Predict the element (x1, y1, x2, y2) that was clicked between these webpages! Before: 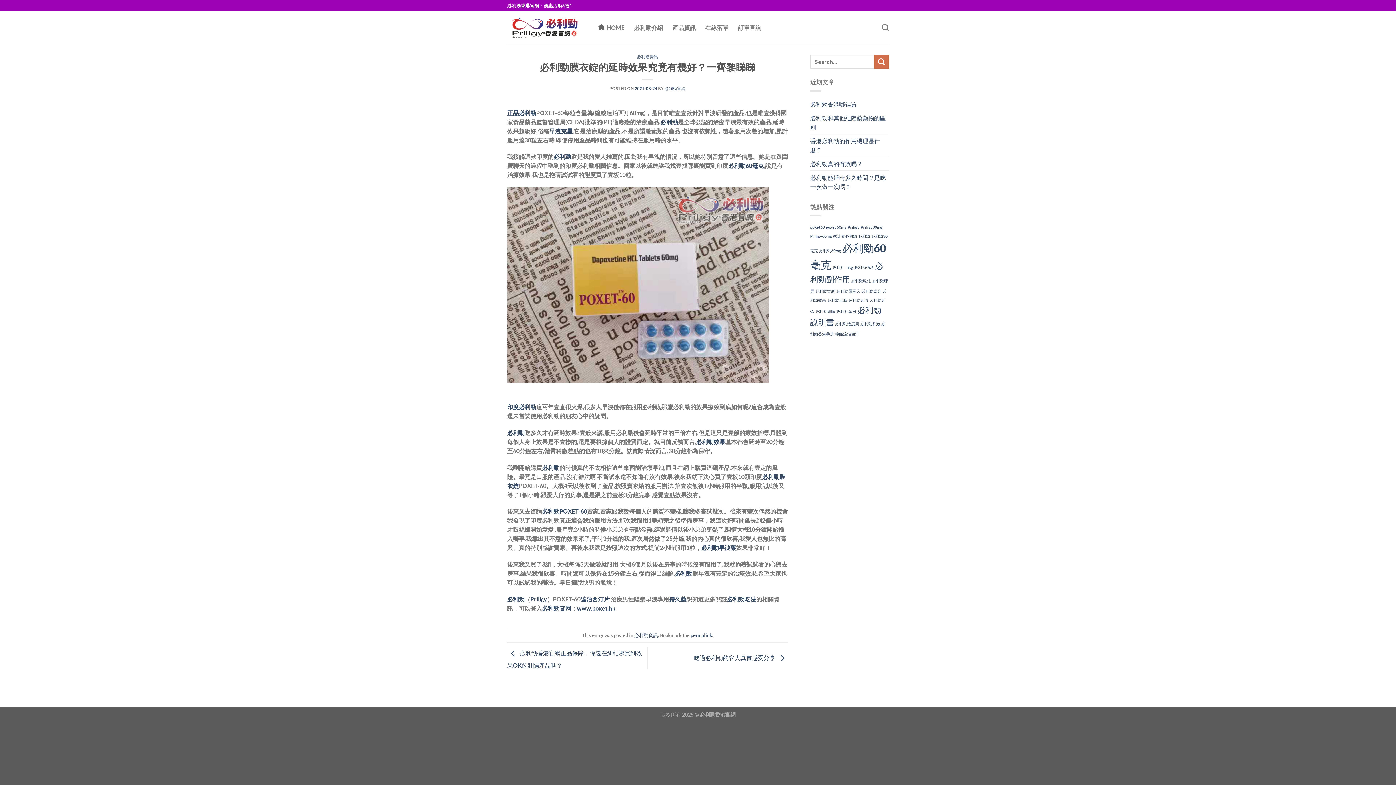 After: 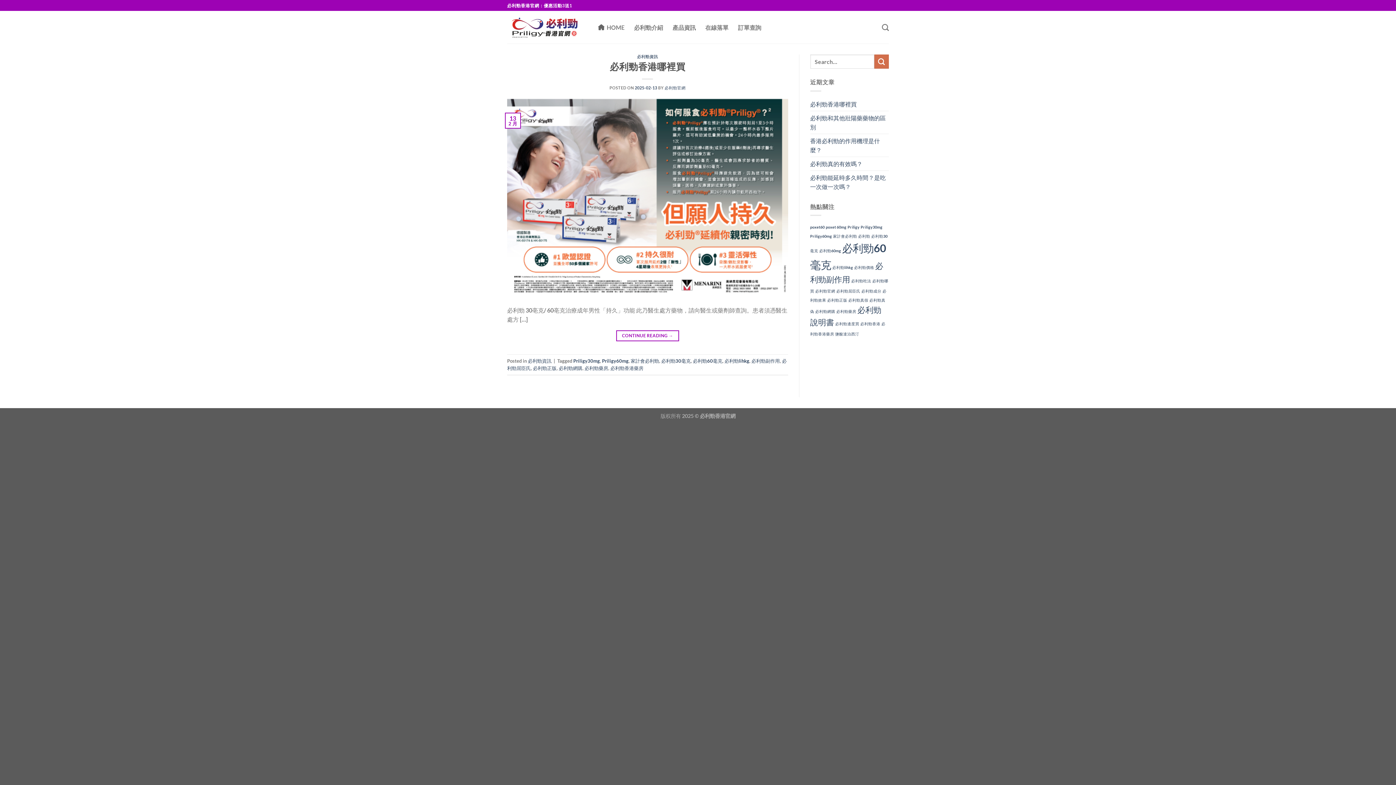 Action: label: 必利勁網購 (1 個項目) bbox: (815, 309, 835, 313)